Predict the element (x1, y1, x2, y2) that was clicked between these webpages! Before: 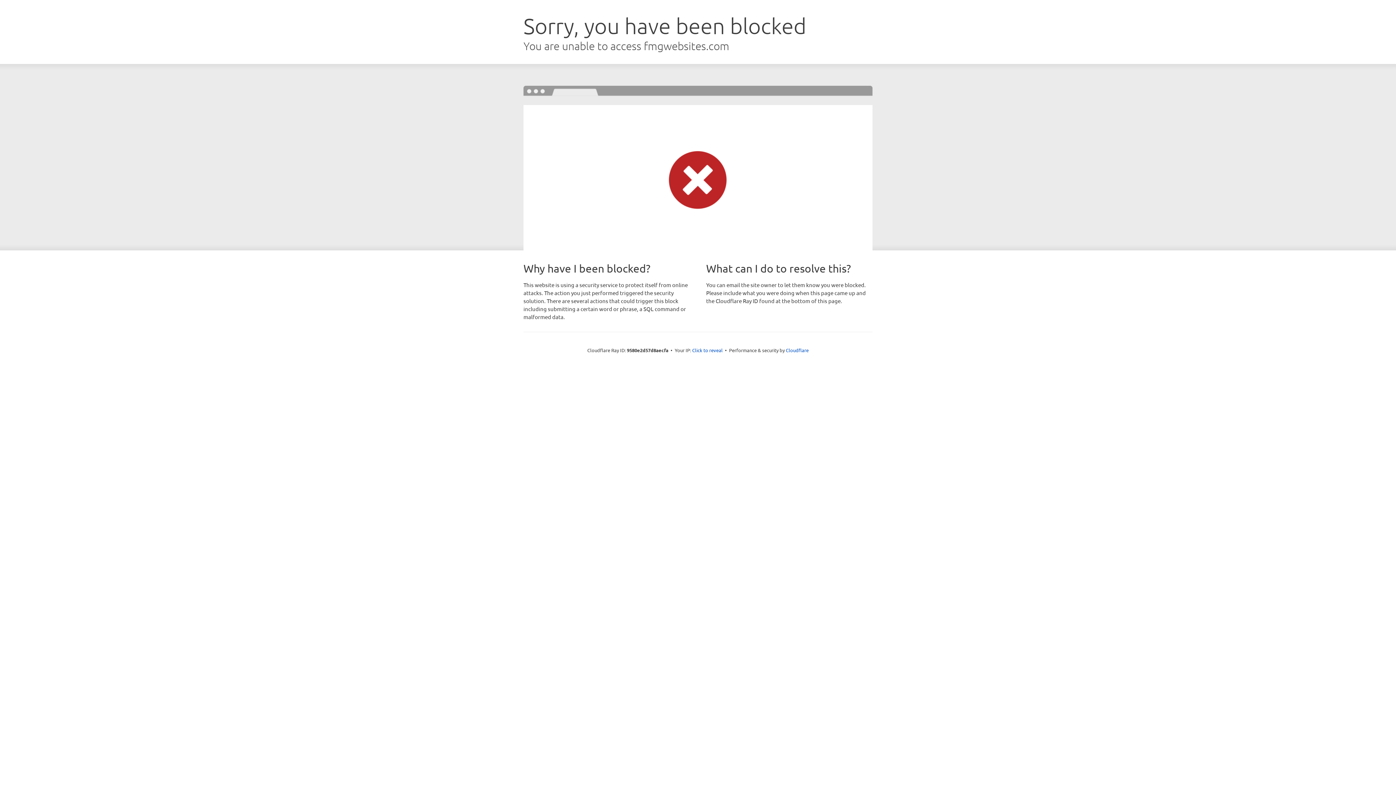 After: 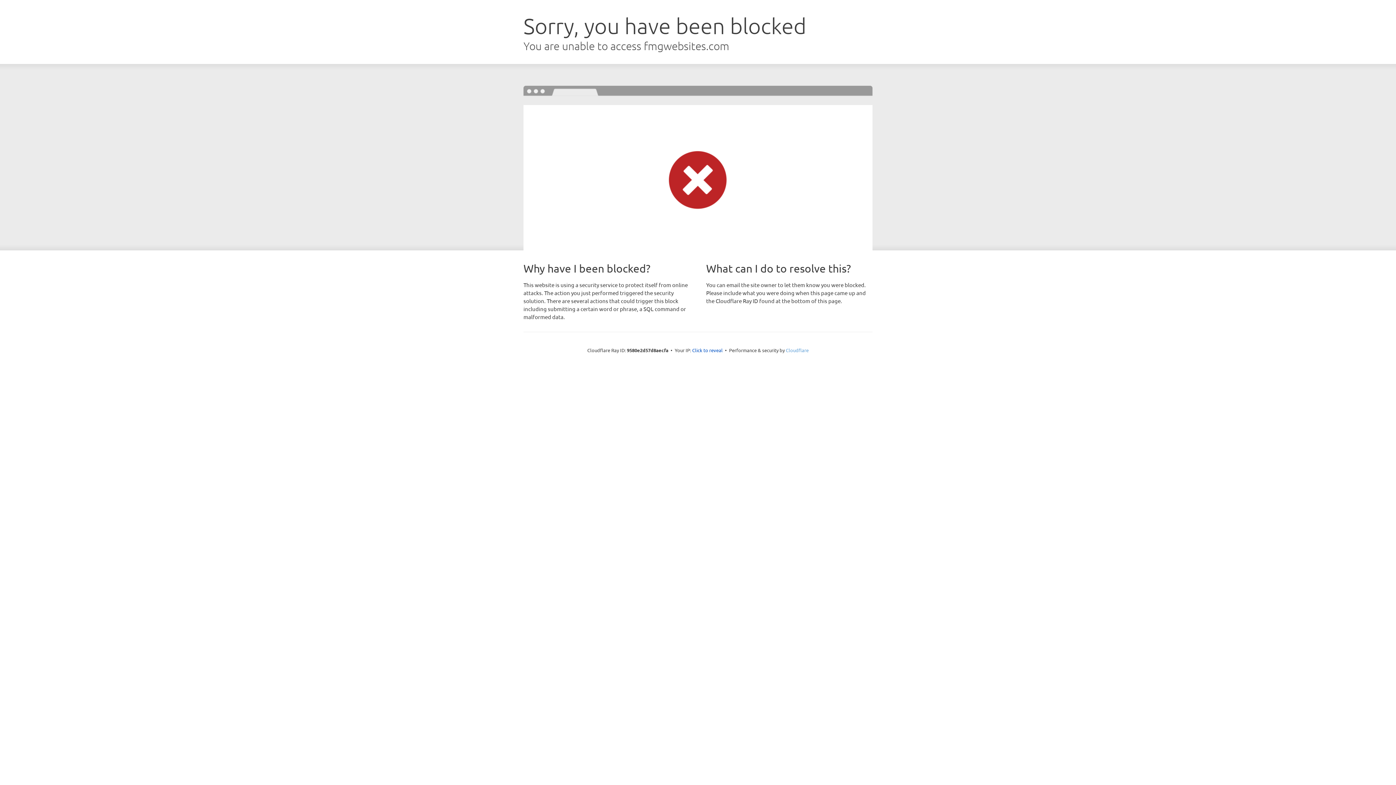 Action: label: Cloudflare bbox: (786, 347, 808, 353)